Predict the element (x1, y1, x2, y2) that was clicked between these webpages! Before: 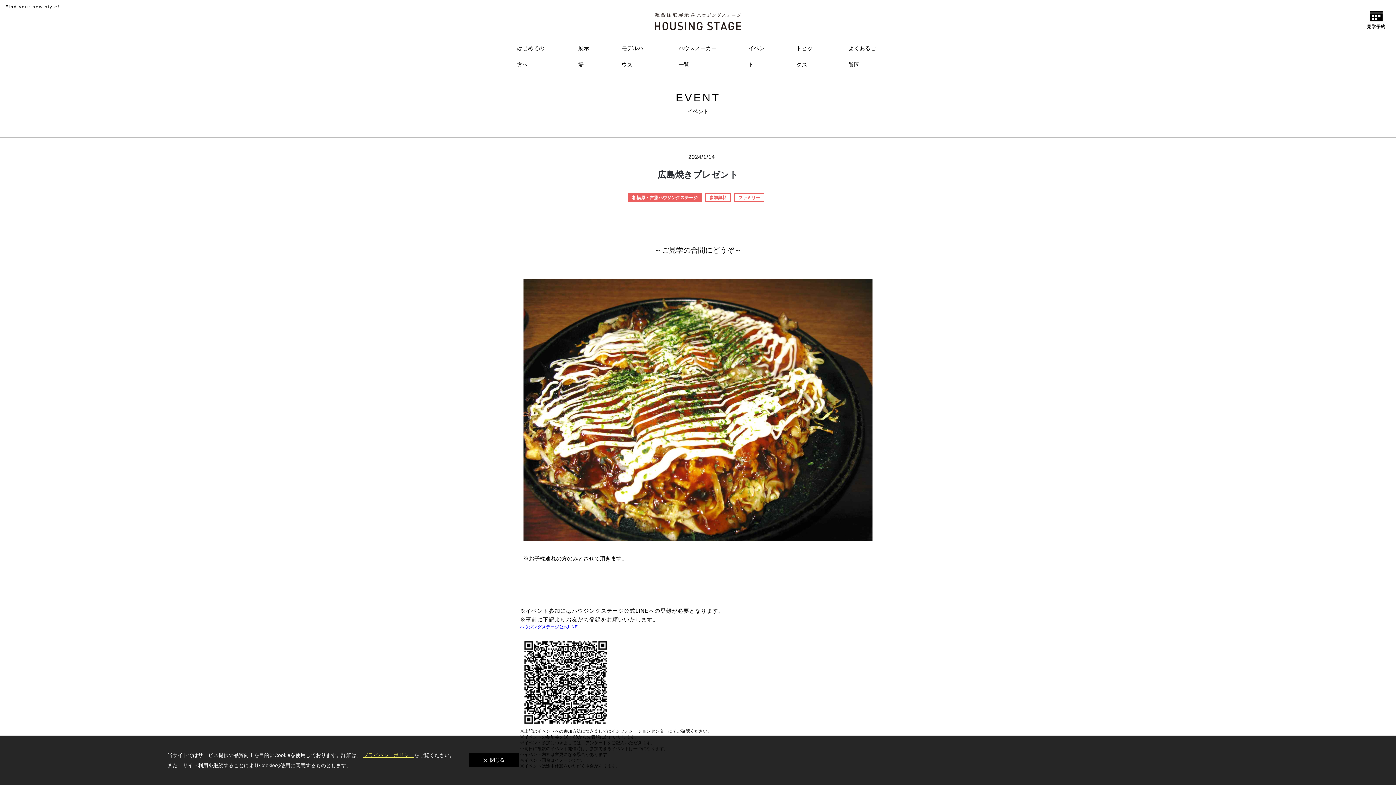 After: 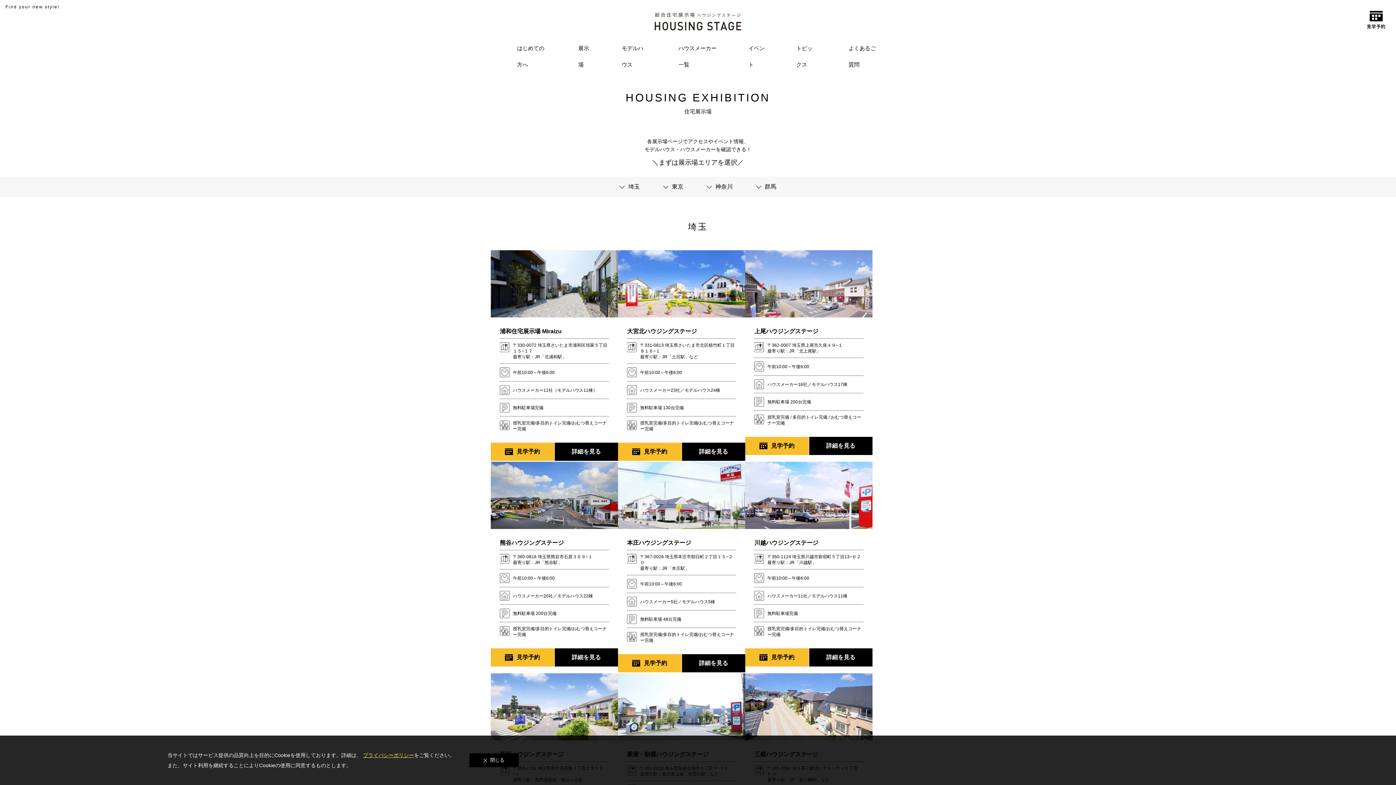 Action: label: 展示場 bbox: (576, 40, 592, 72)